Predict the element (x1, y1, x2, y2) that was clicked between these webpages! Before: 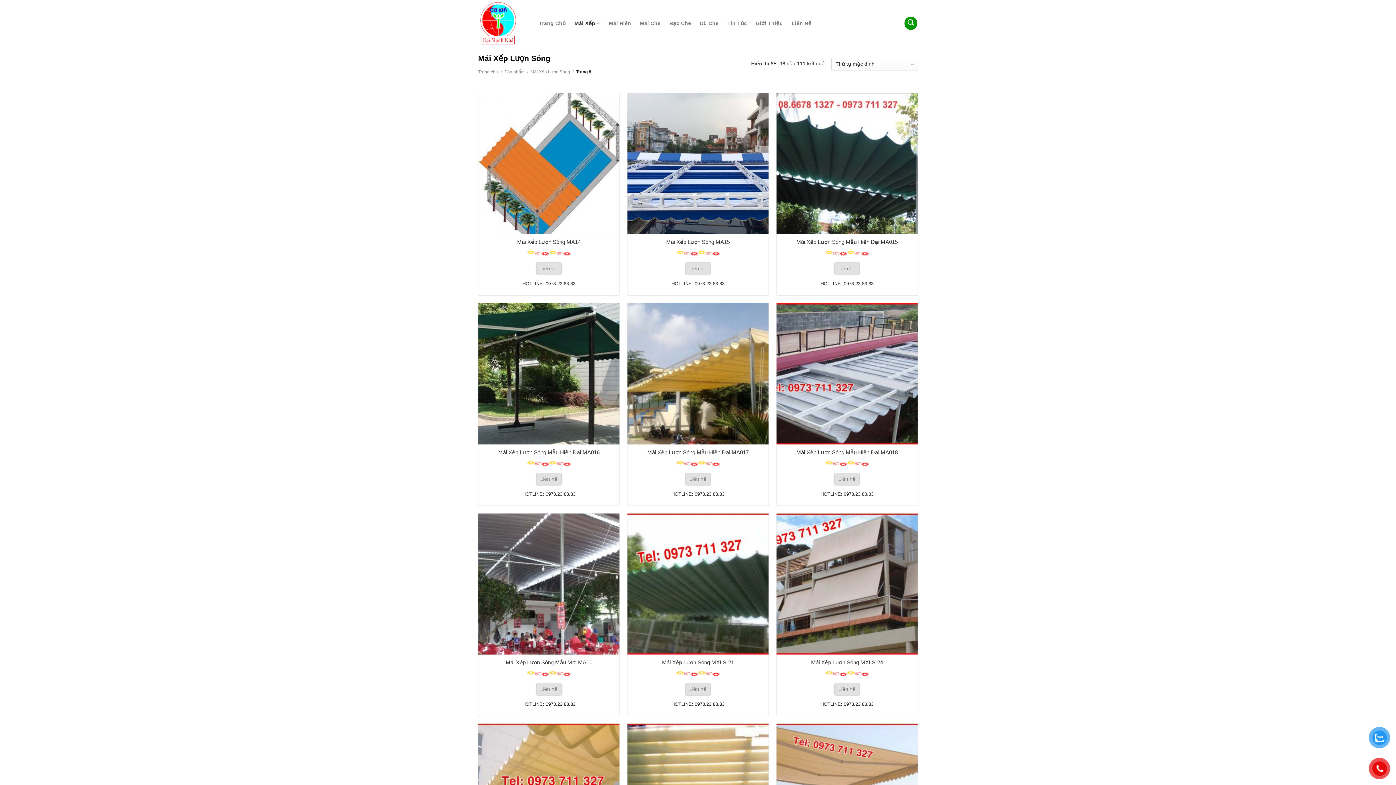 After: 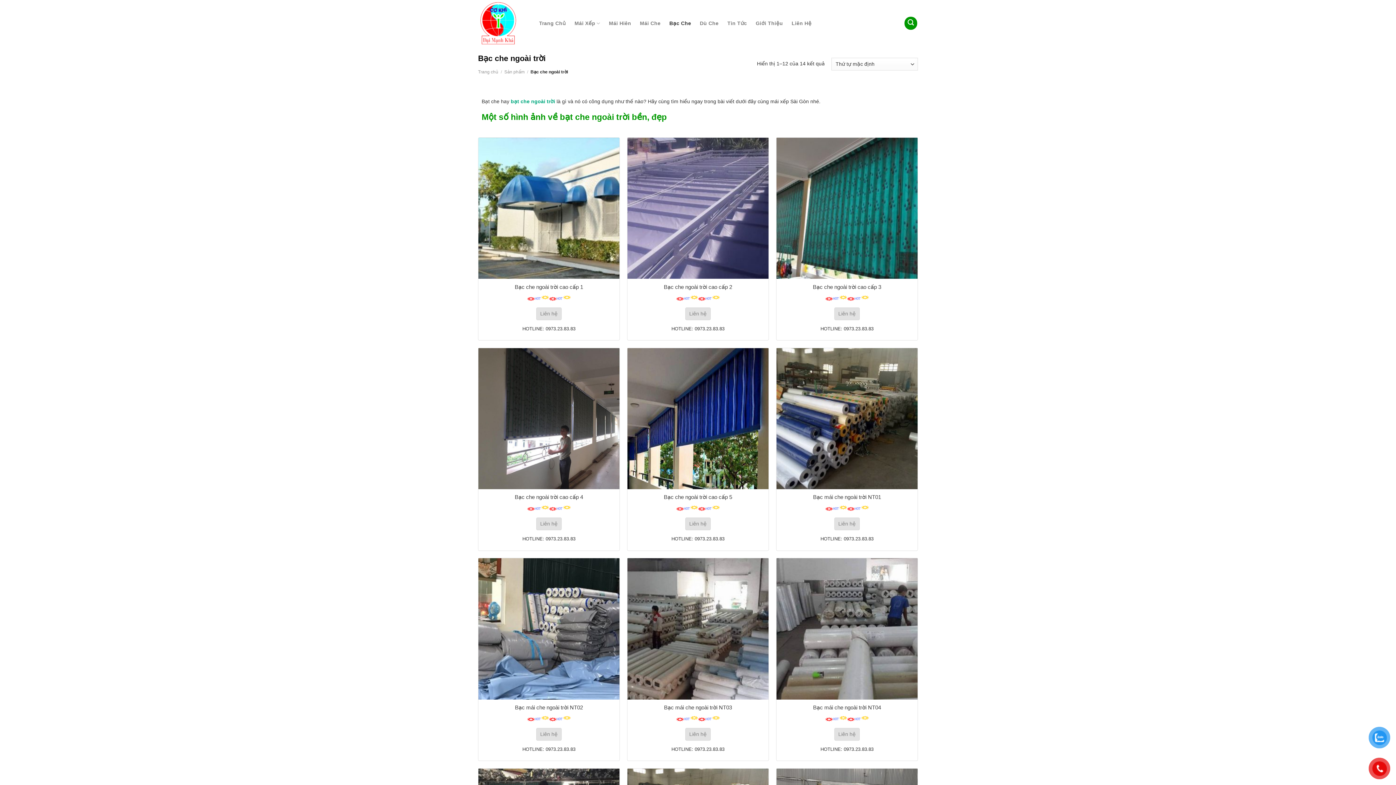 Action: bbox: (665, 16, 695, 29) label: Bạc Che